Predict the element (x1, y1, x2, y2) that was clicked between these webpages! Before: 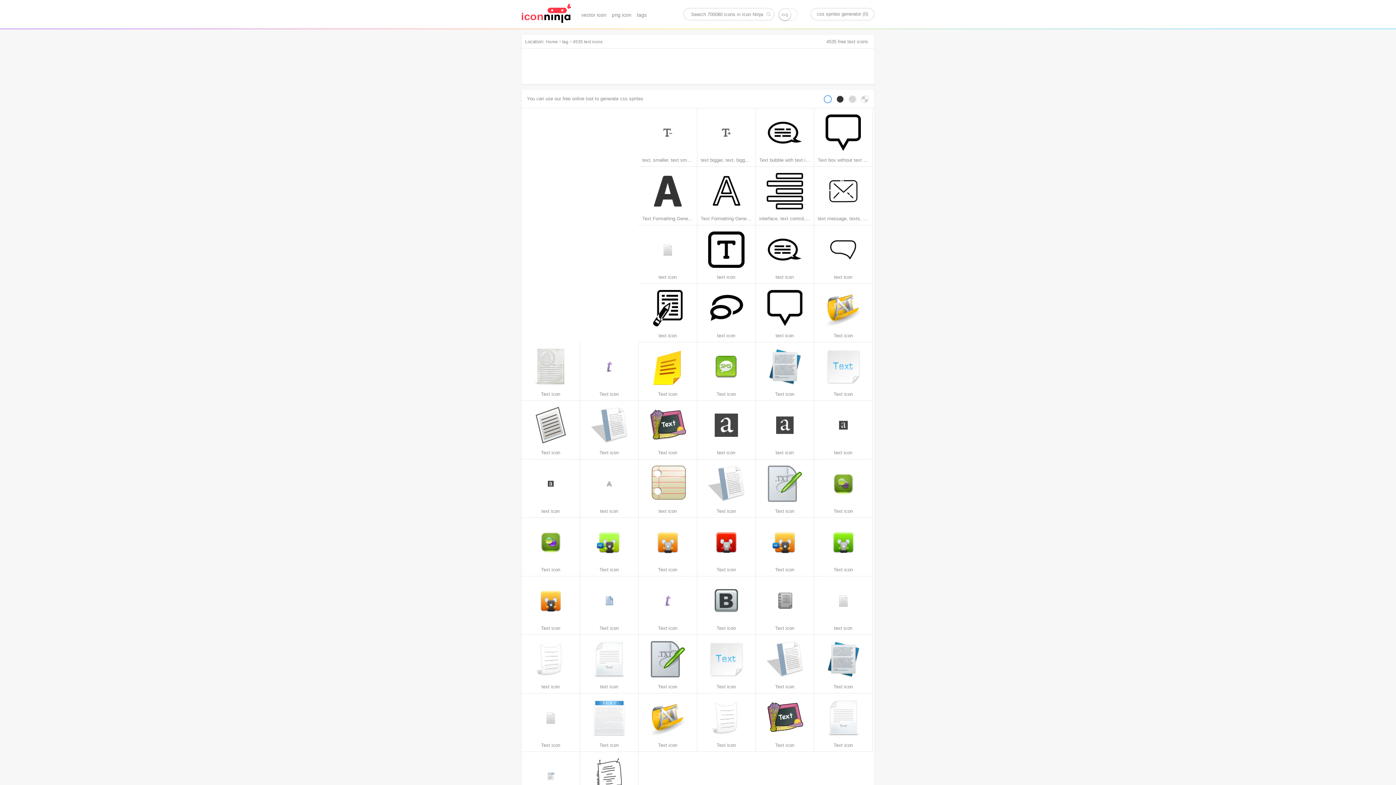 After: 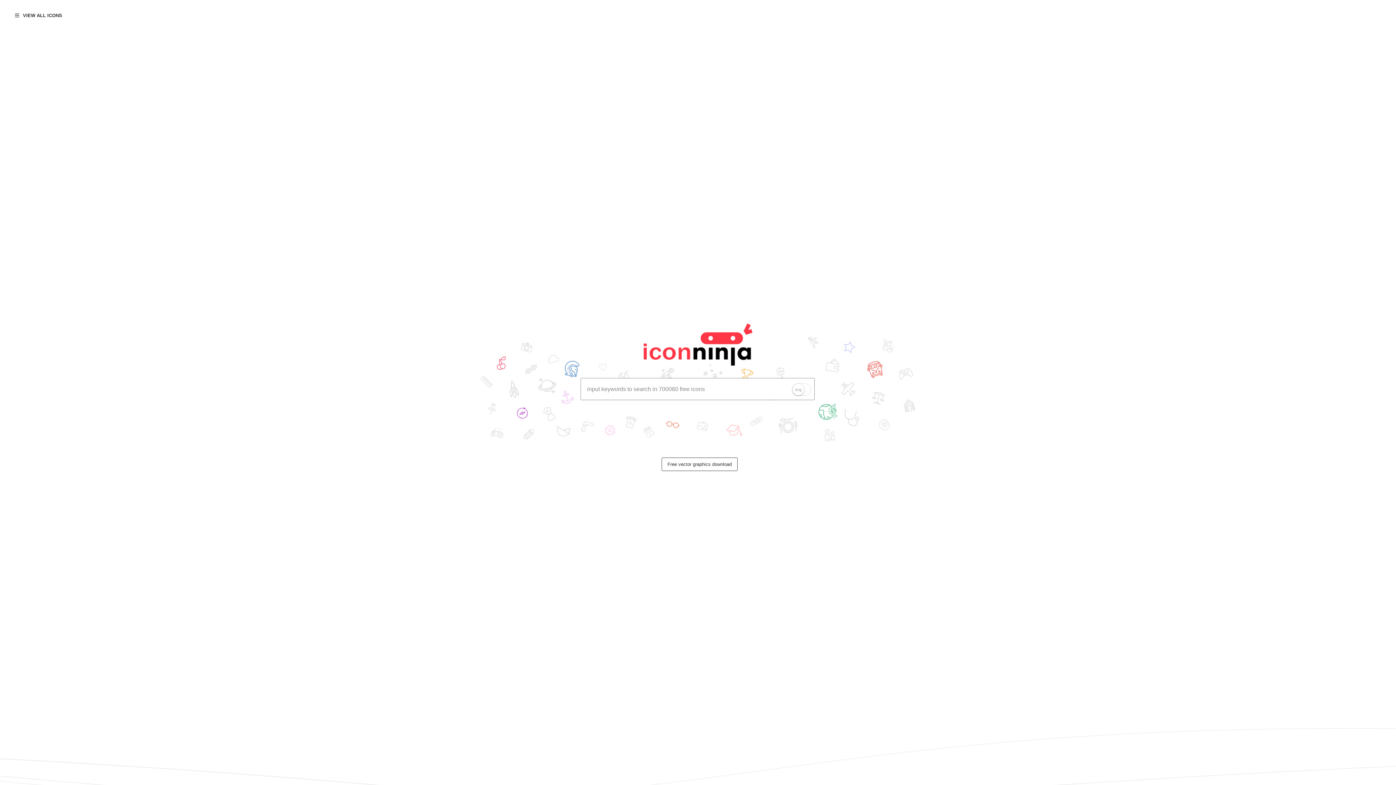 Action: bbox: (546, 38, 558, 44) label: Home